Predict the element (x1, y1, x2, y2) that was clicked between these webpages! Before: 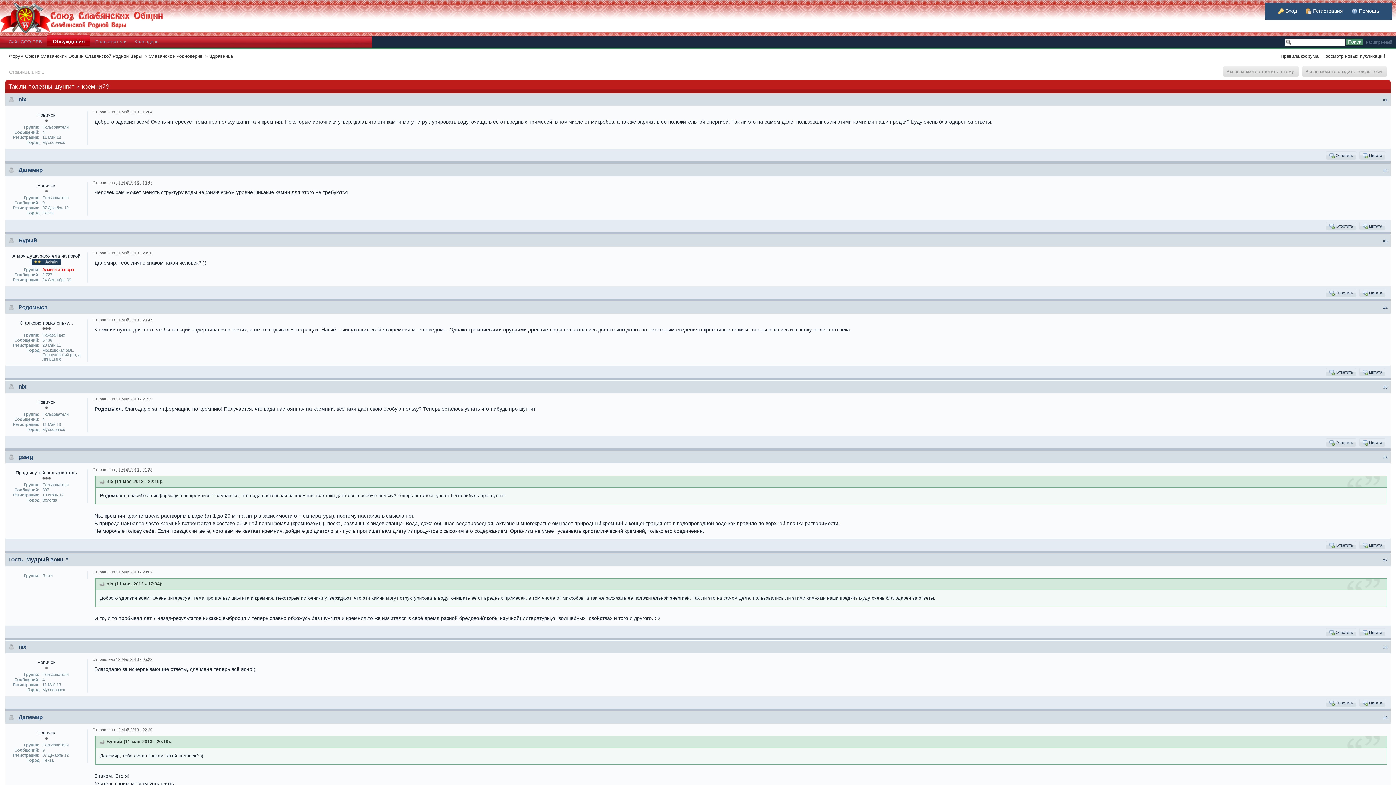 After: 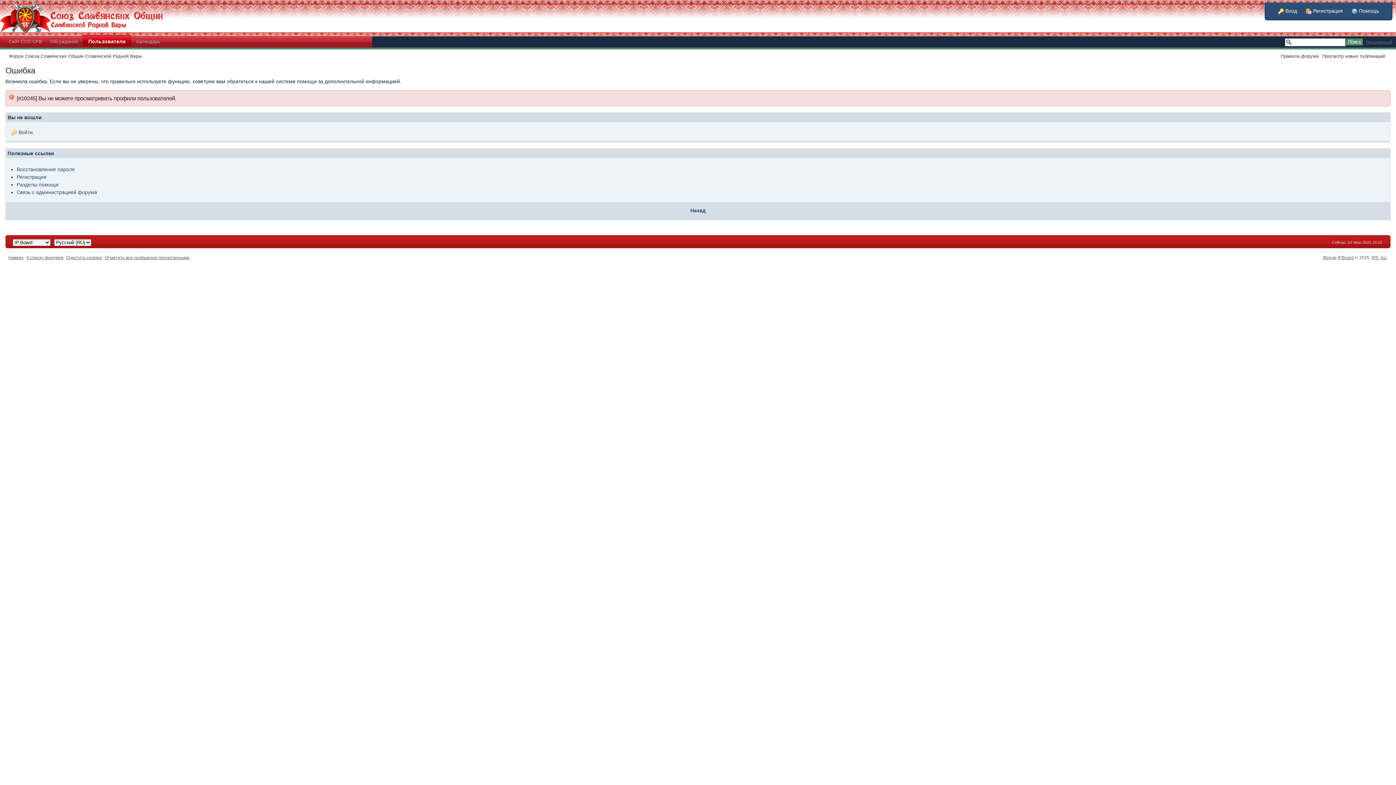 Action: bbox: (18, 454, 33, 460) label: gserg